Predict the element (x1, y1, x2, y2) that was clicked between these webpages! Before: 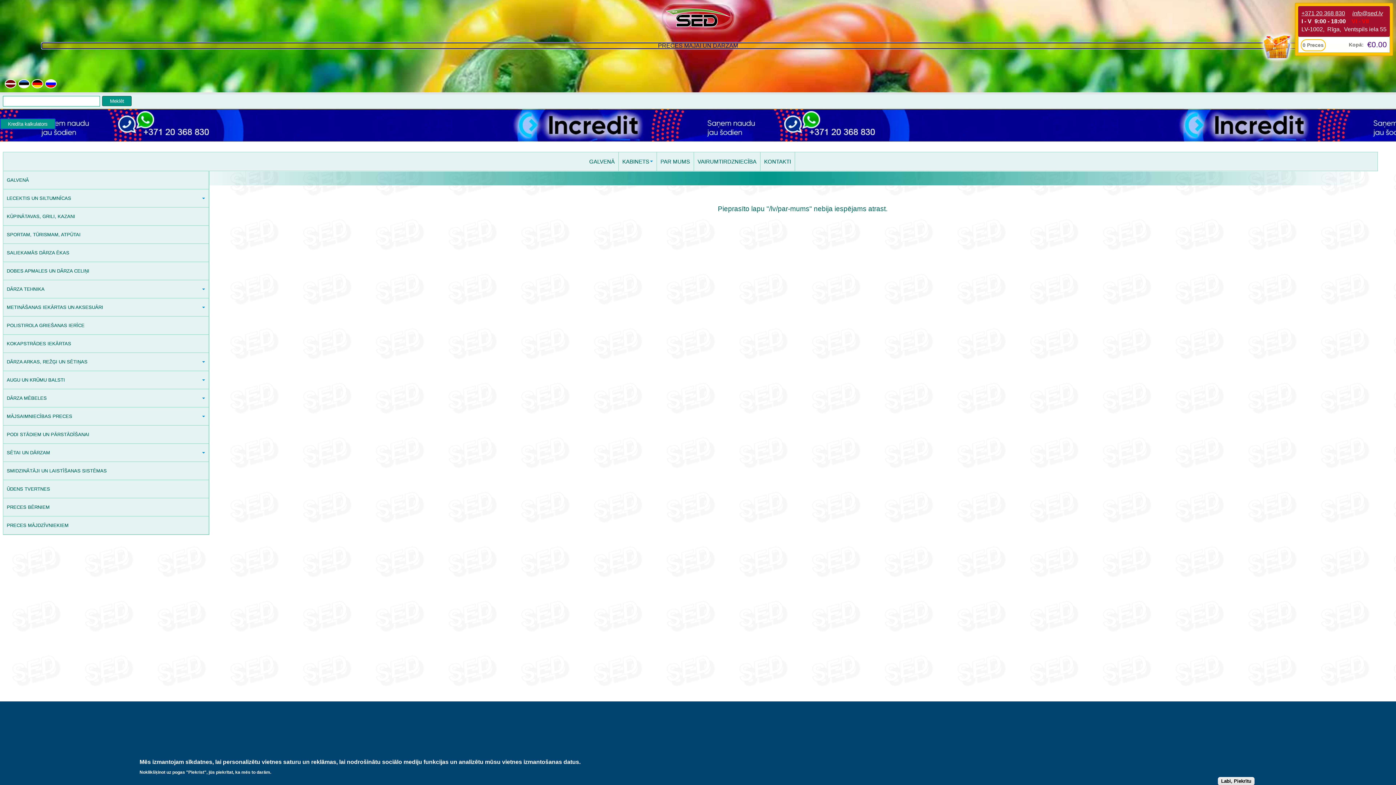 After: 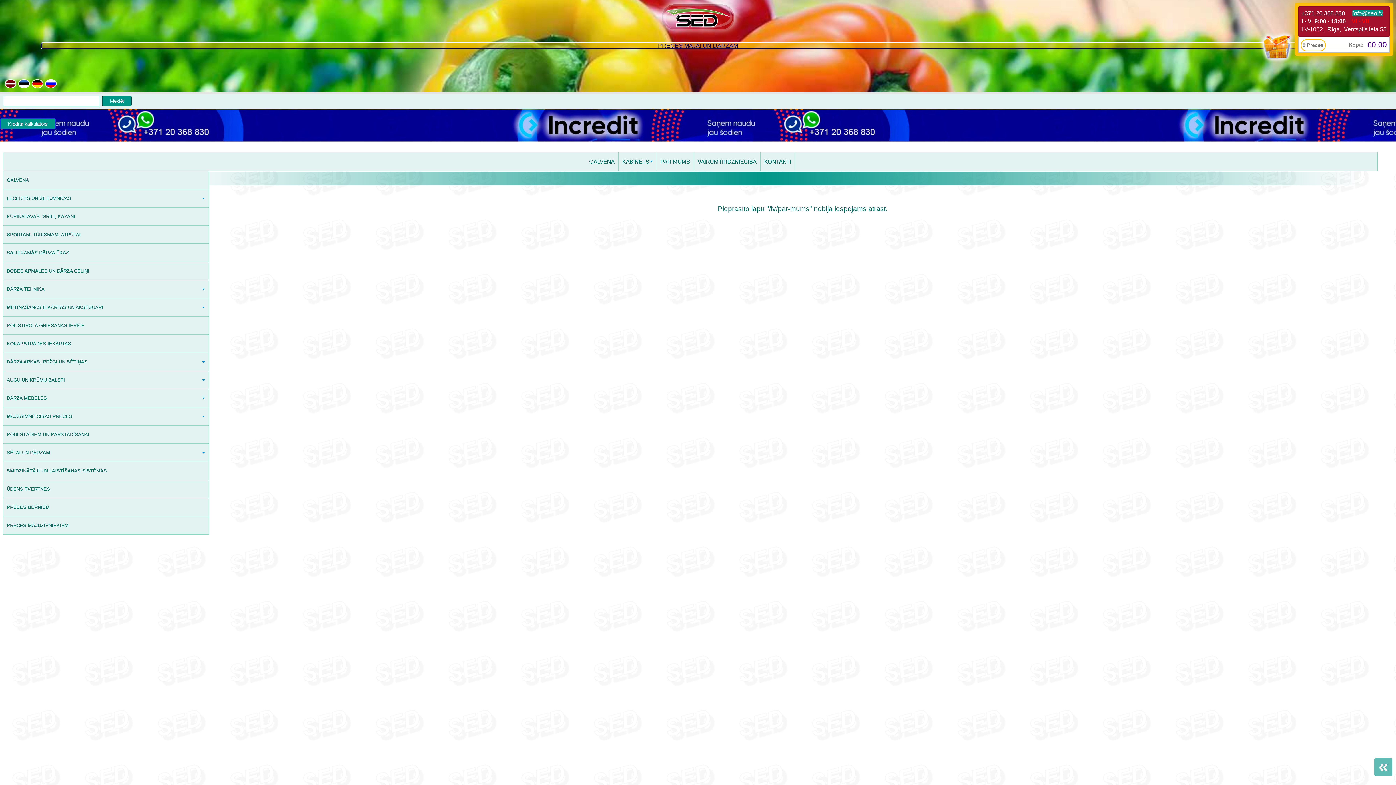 Action: label: info@sed.lv bbox: (1352, 10, 1383, 16)